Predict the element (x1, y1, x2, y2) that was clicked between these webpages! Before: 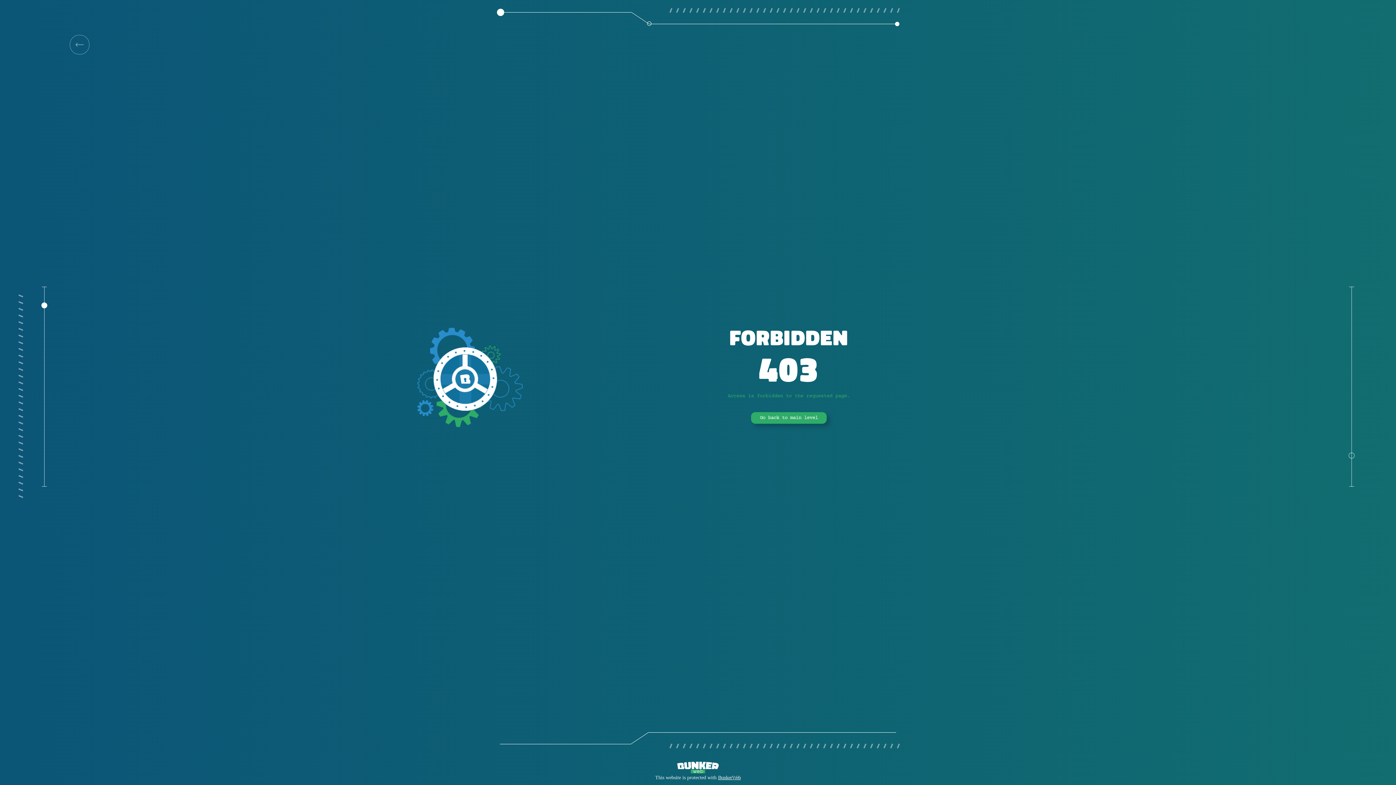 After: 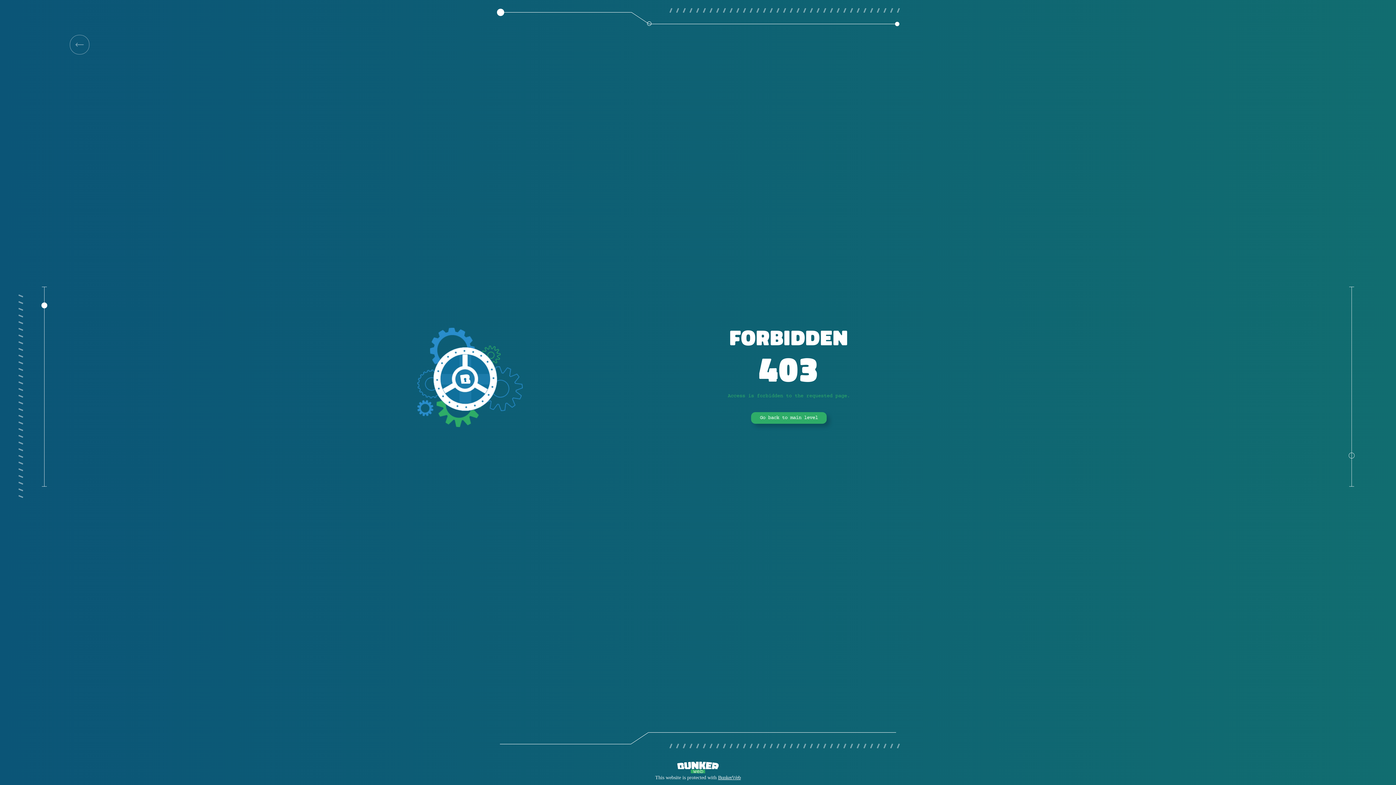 Action: bbox: (751, 412, 826, 424) label: Go back to main level